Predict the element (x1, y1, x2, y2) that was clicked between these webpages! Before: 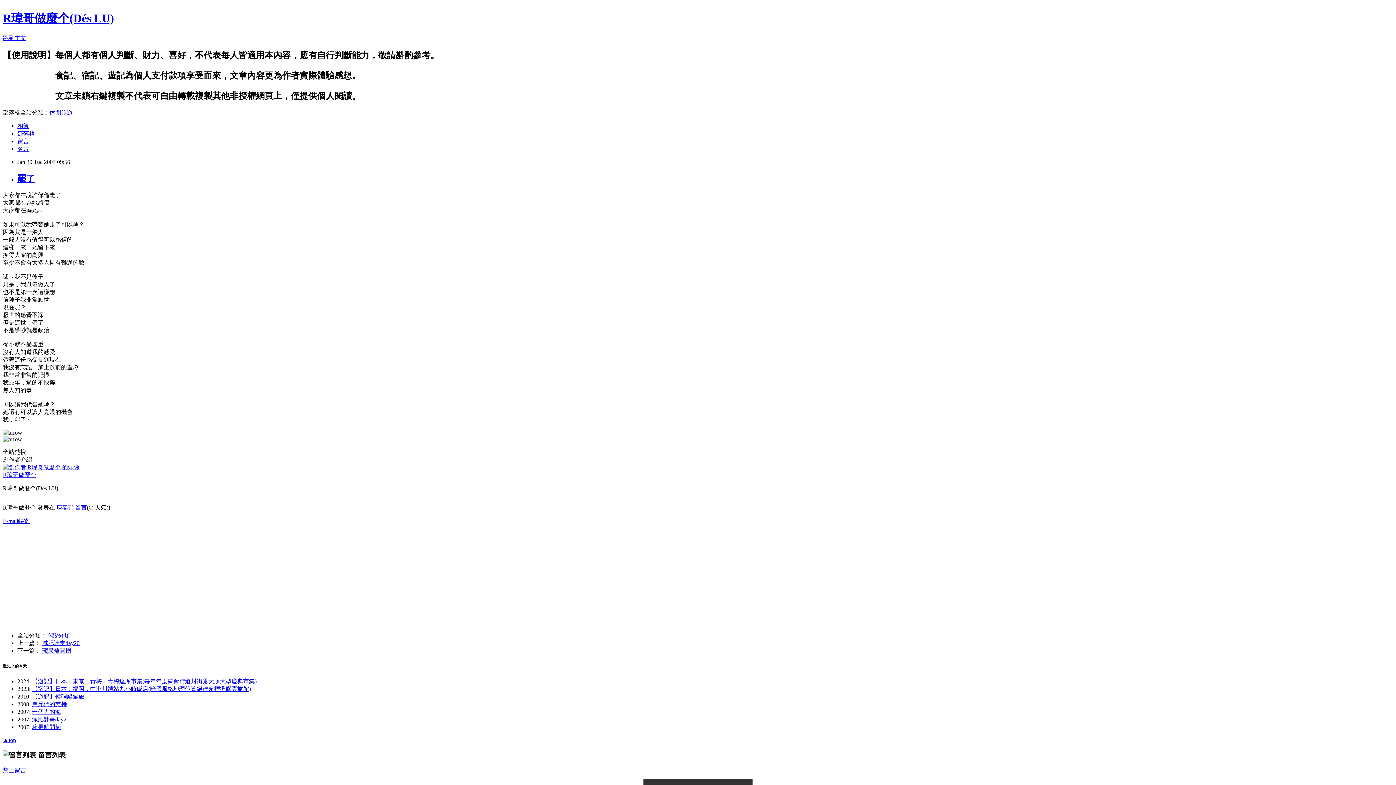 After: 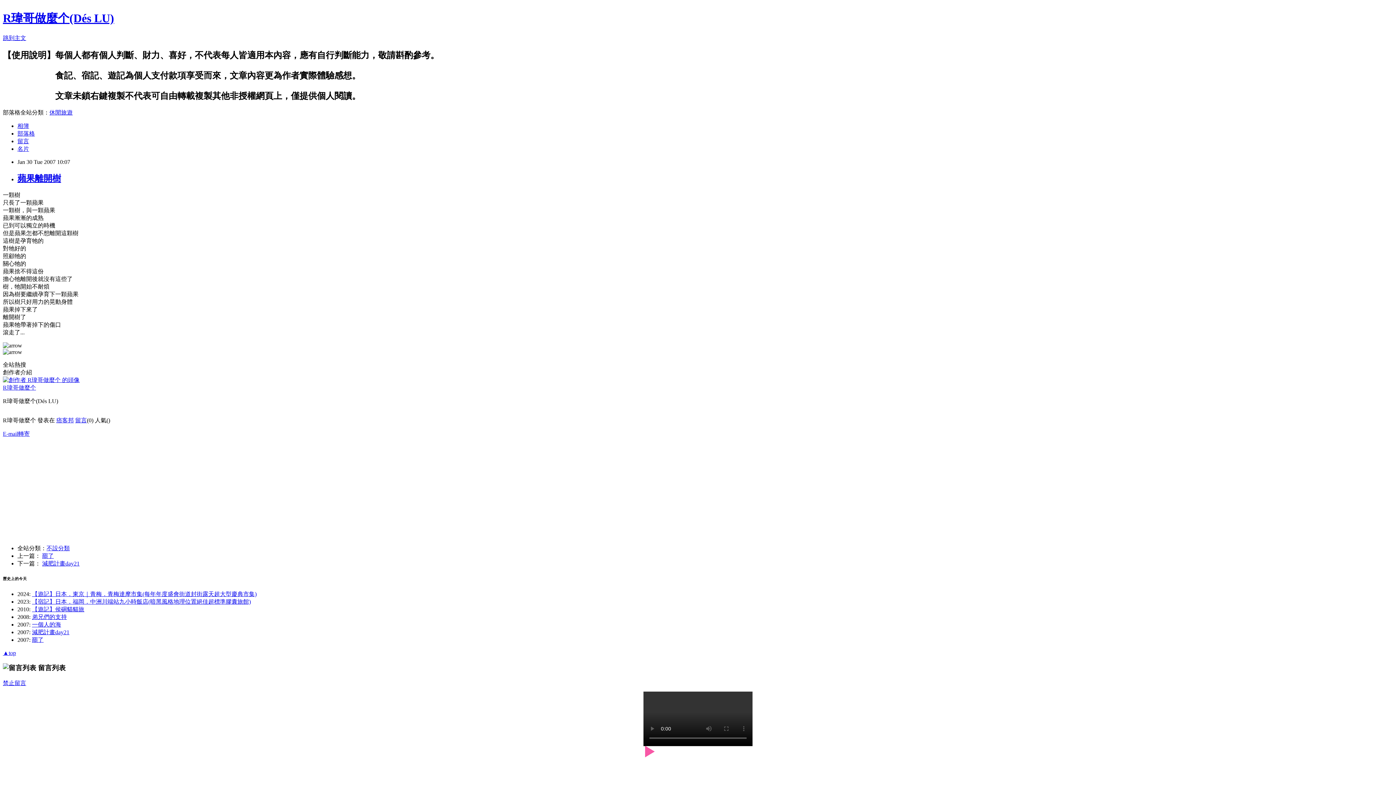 Action: bbox: (42, 647, 71, 654) label: 蘋果離開樹